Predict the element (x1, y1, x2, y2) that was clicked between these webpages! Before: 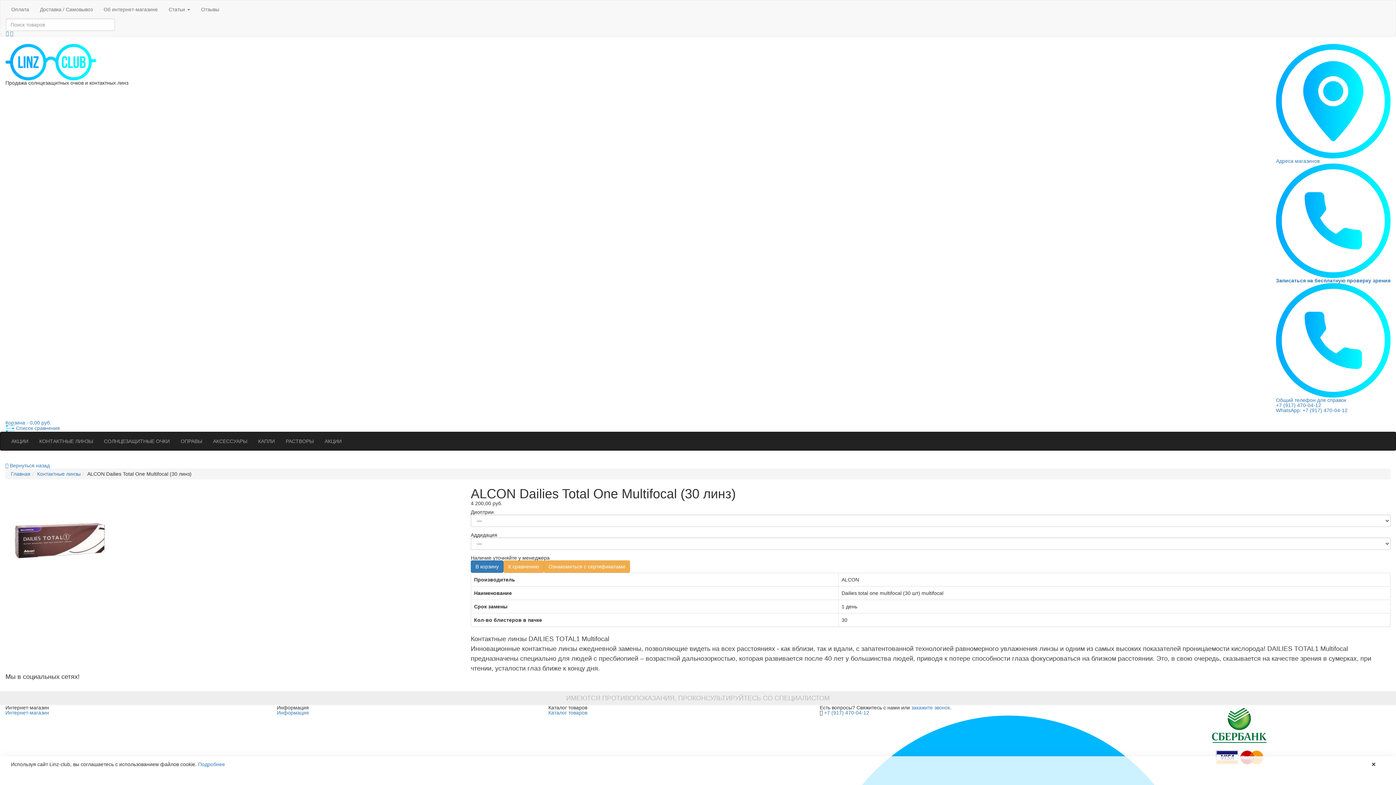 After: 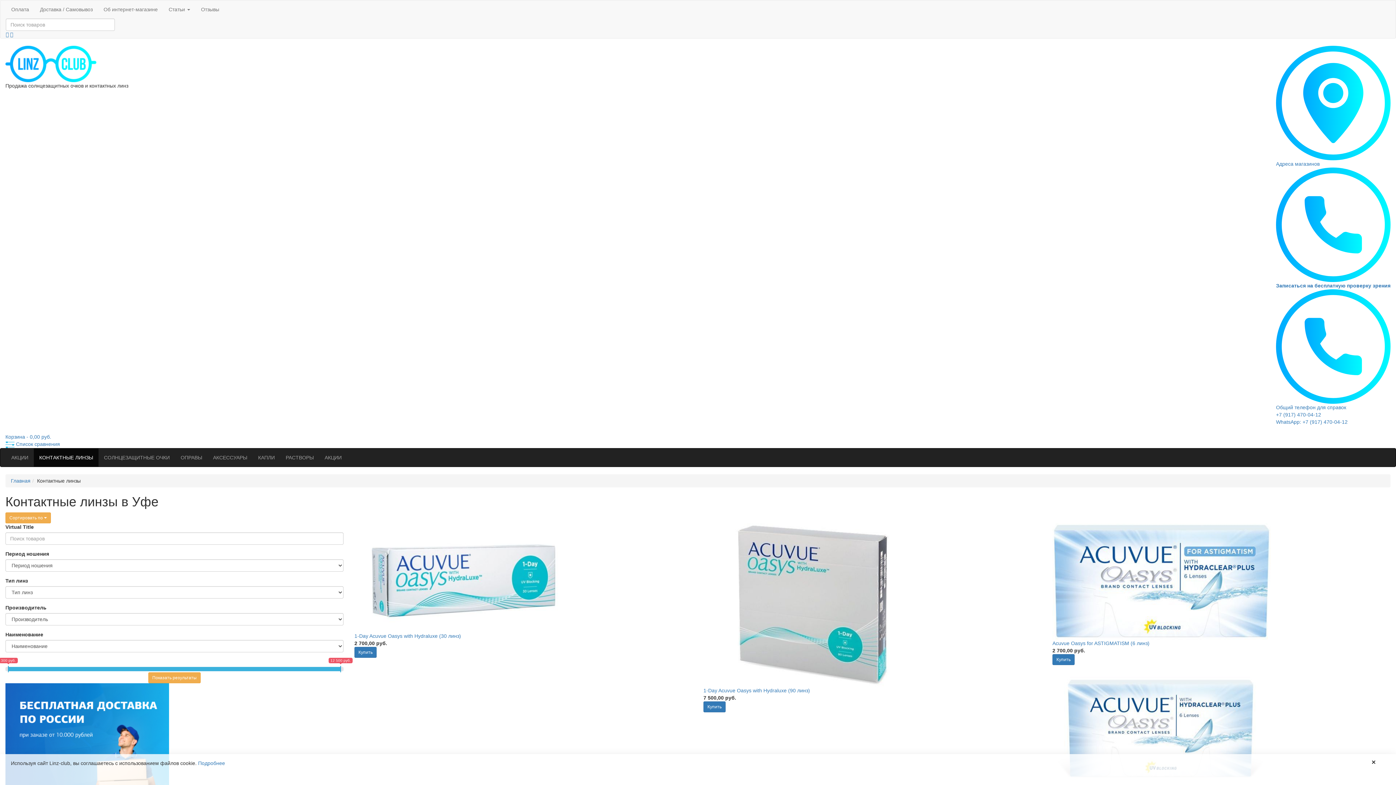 Action: label: КОНТАКТНЫЕ ЛИНЗЫ bbox: (33, 432, 98, 450)